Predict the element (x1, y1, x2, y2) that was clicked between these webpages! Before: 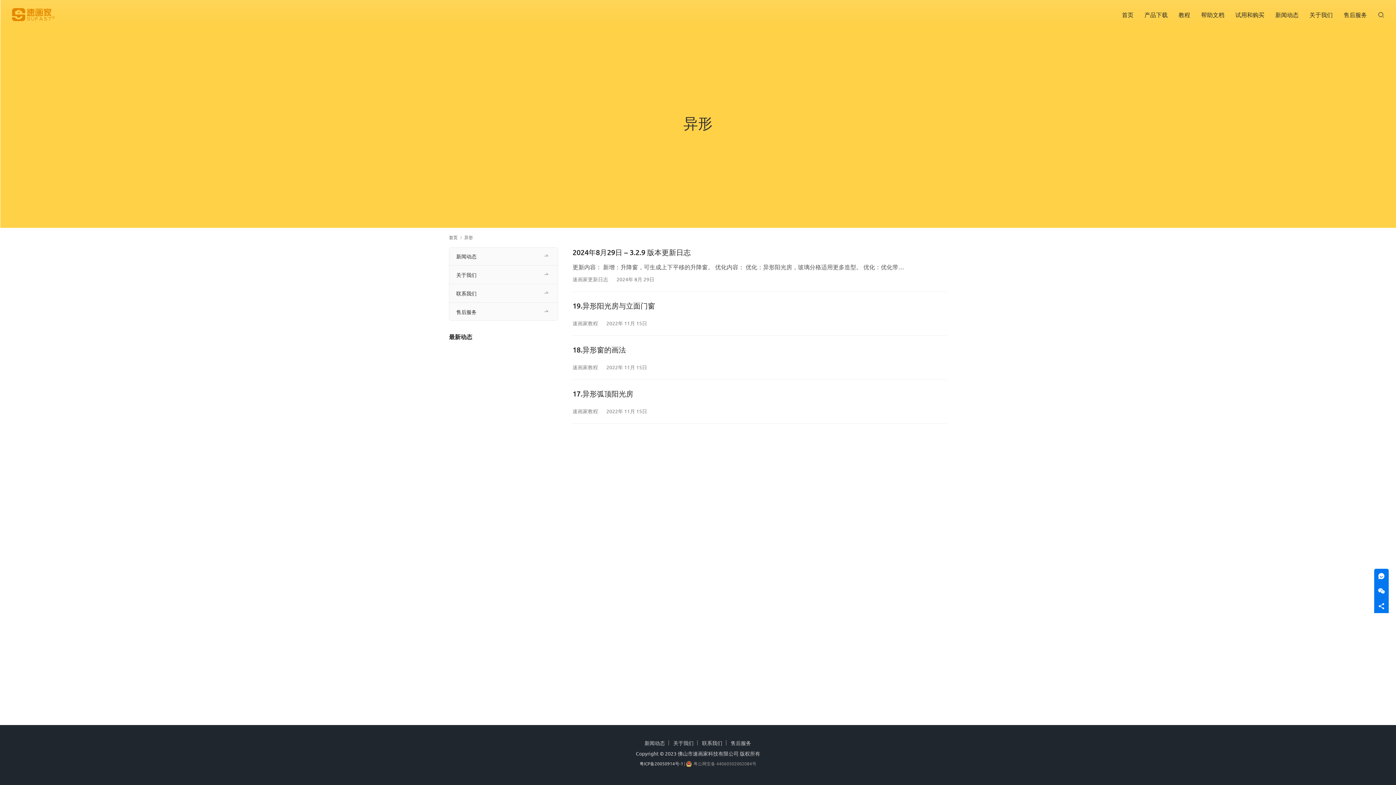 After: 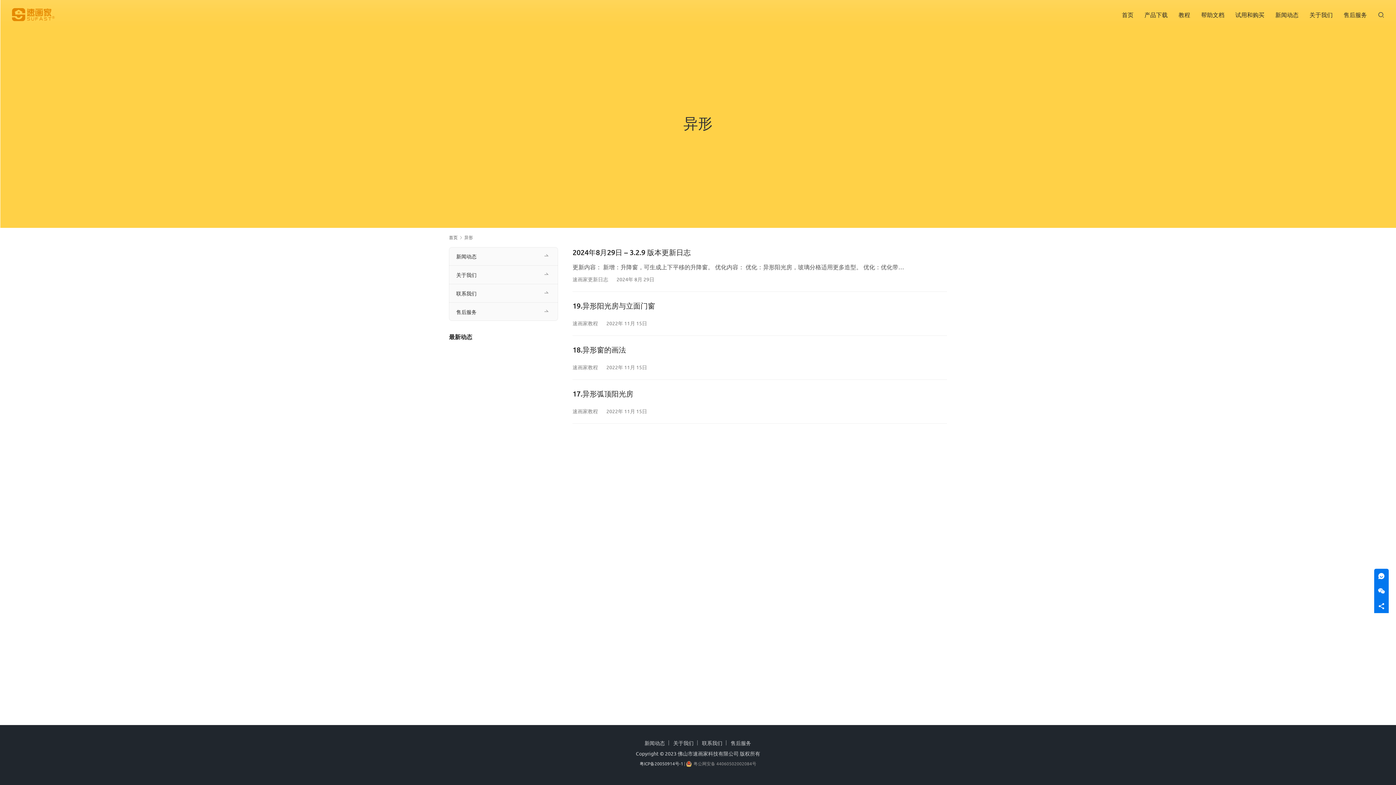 Action: bbox: (464, 234, 473, 240) label: 异形